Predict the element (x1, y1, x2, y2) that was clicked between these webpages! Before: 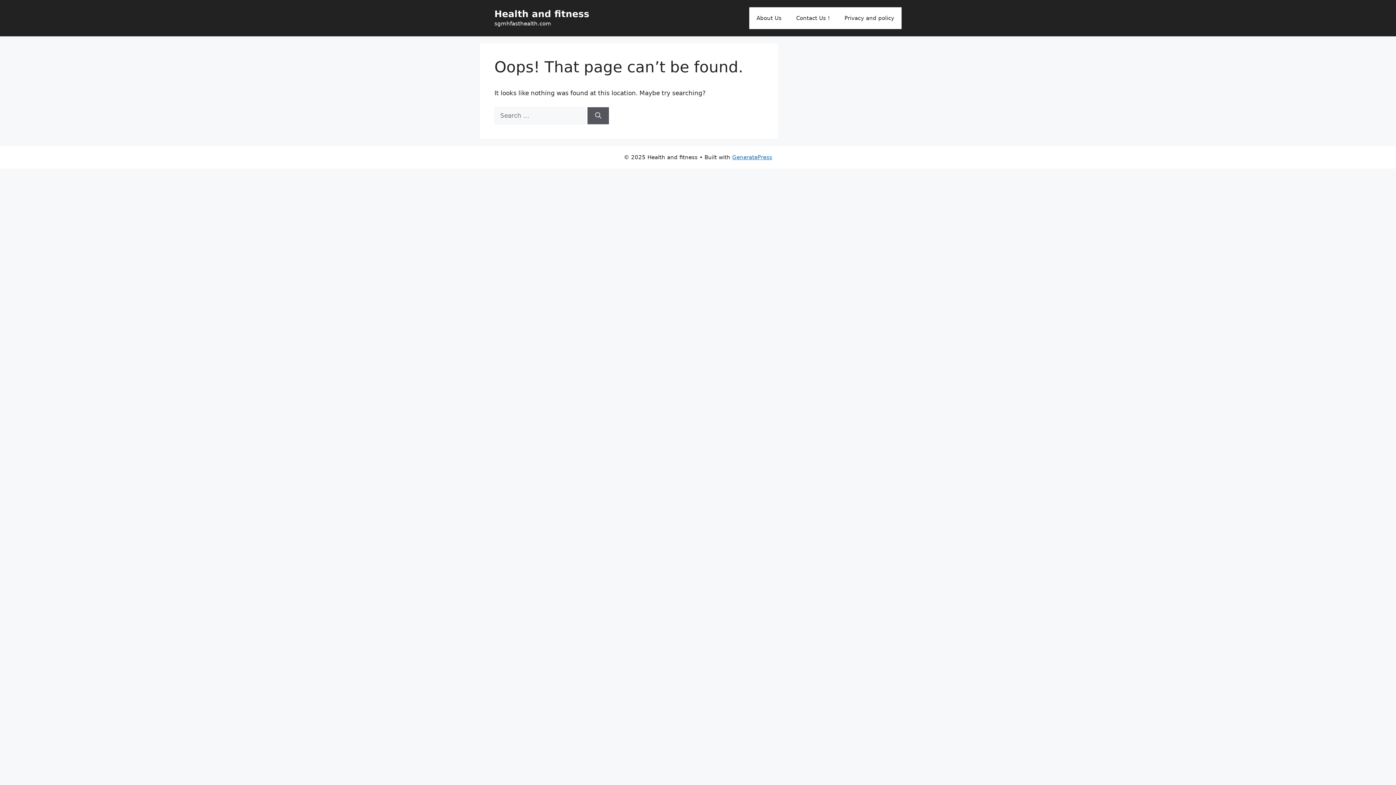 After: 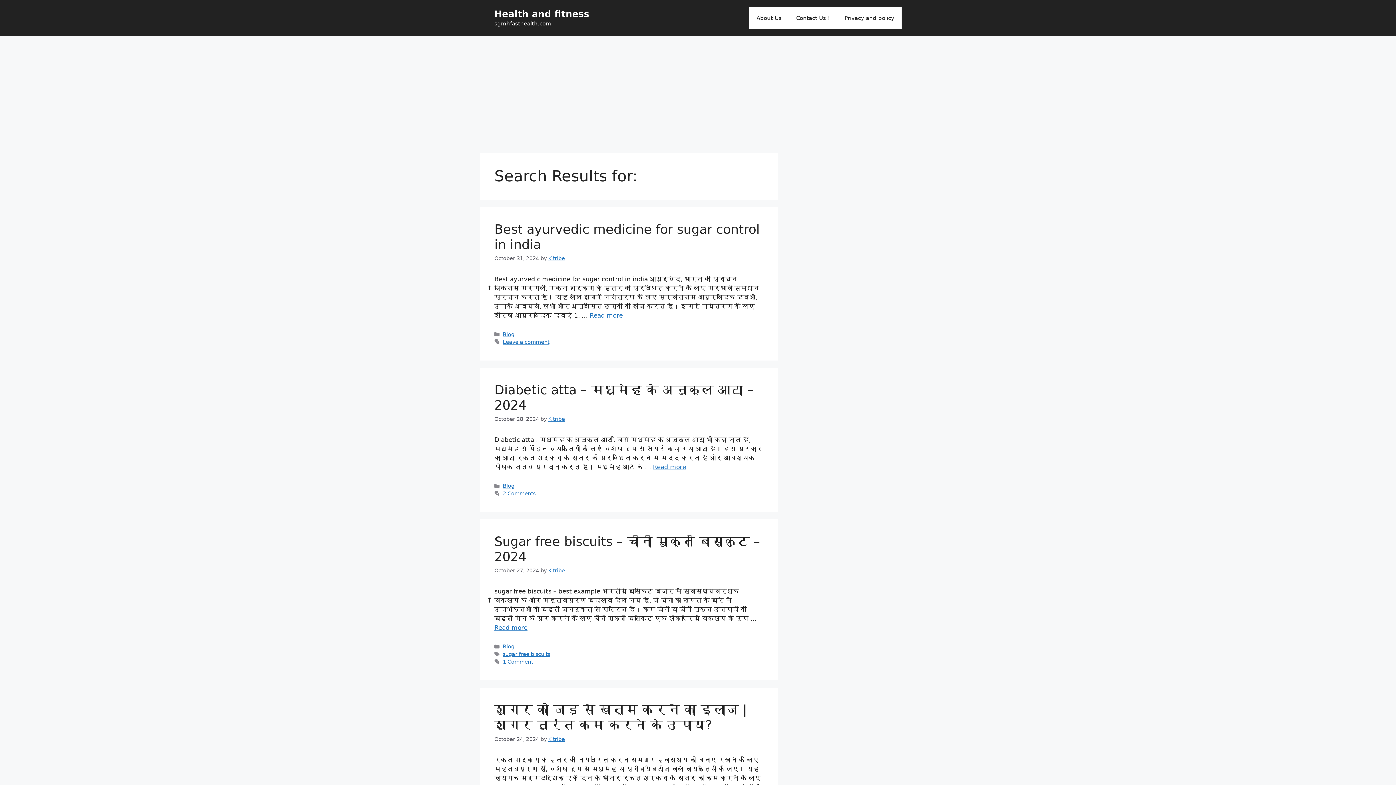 Action: bbox: (587, 107, 609, 124) label: Search